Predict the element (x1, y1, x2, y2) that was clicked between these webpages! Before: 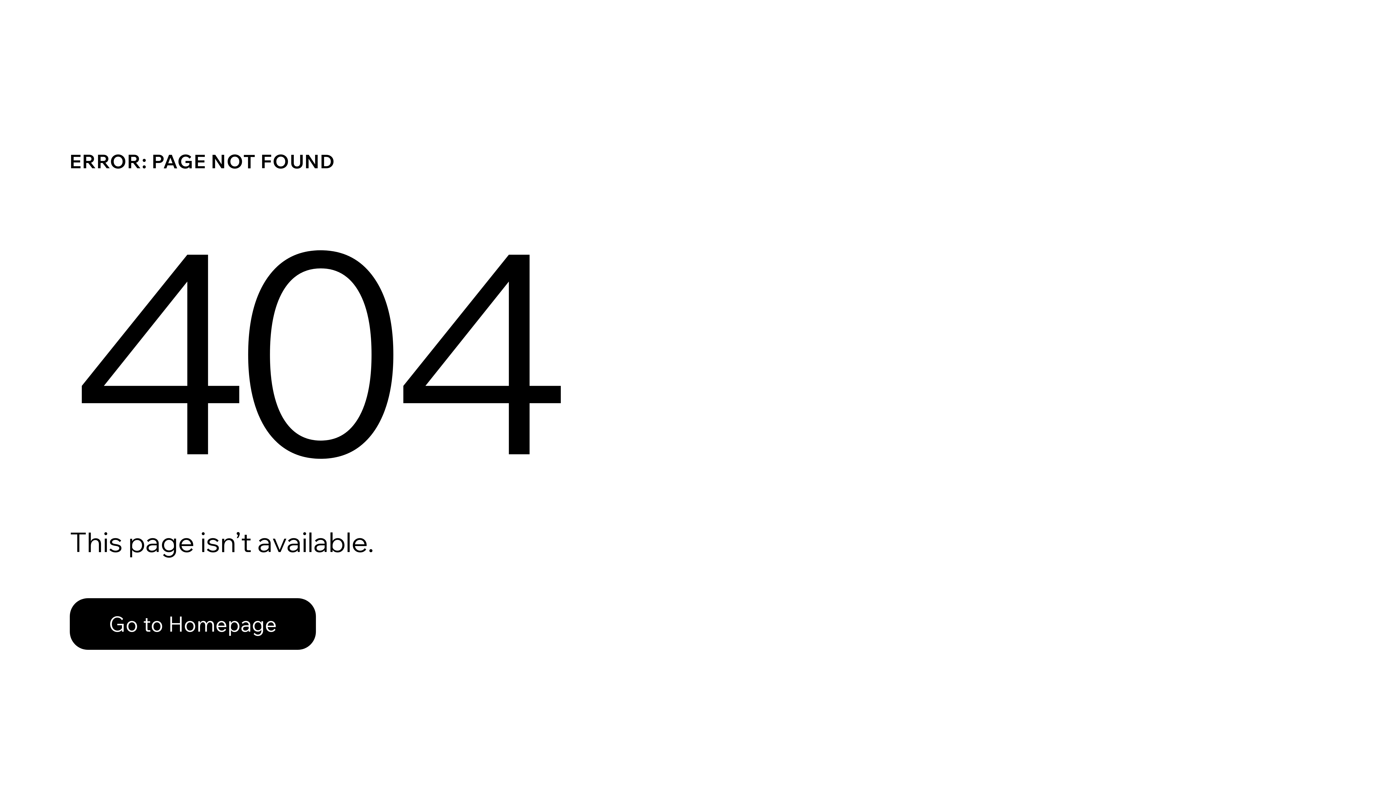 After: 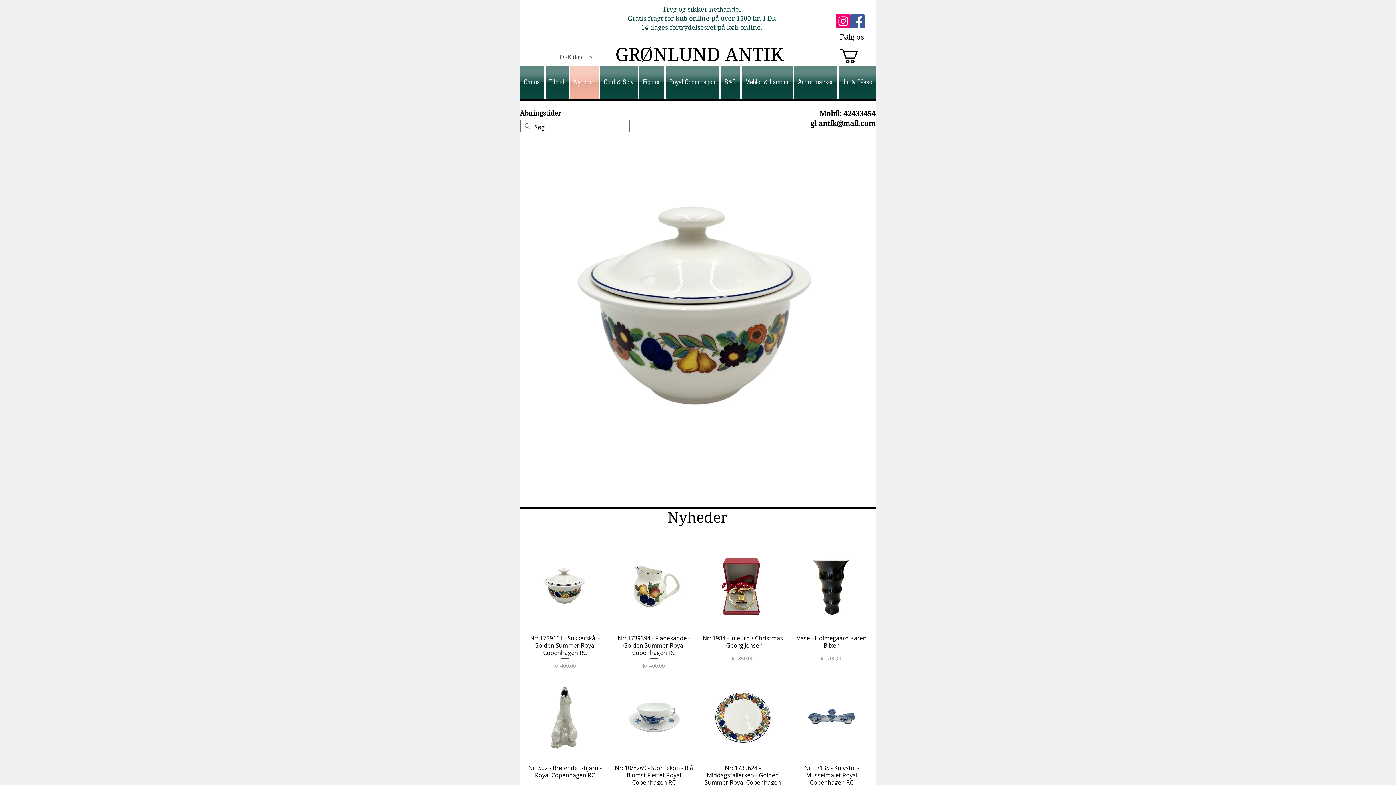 Action: label: Go to Homepage bbox: (69, 598, 316, 650)